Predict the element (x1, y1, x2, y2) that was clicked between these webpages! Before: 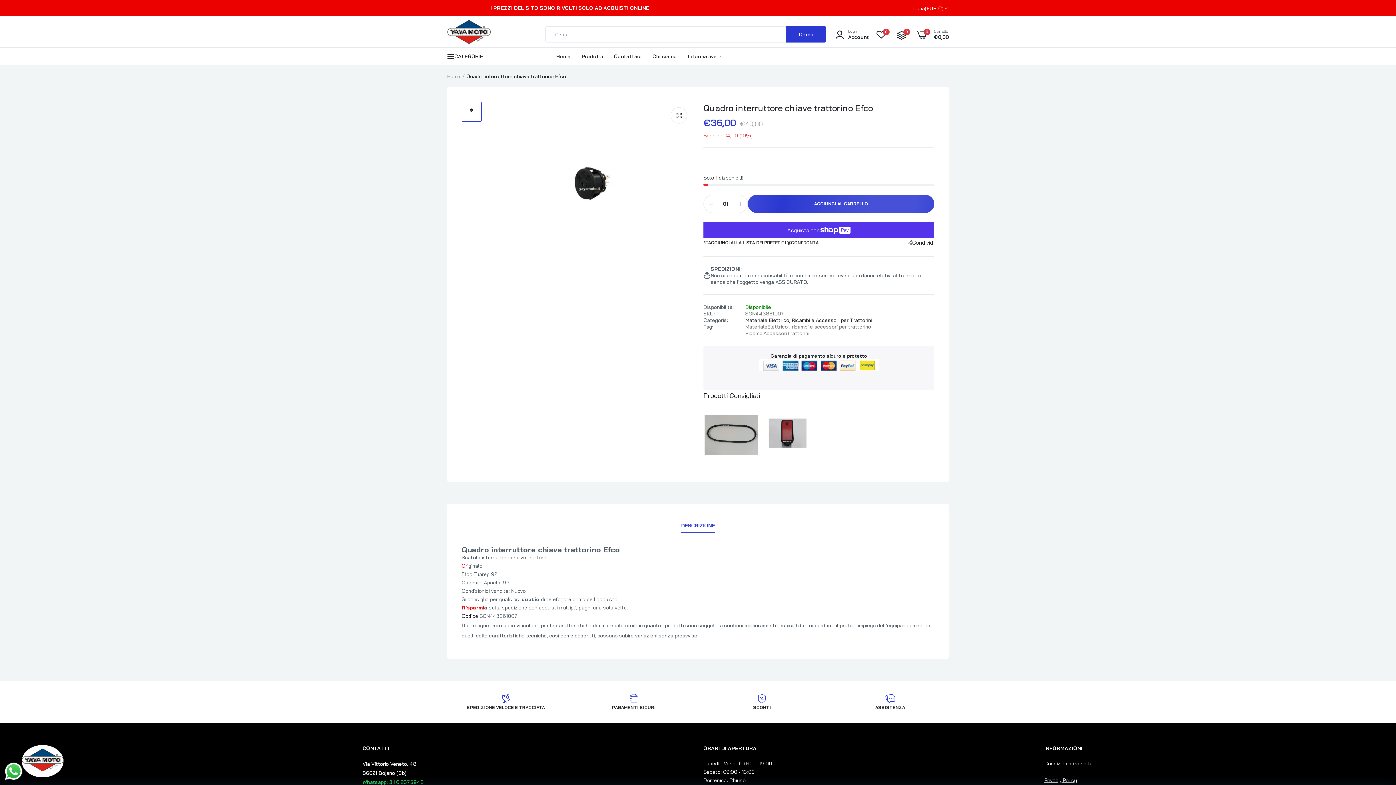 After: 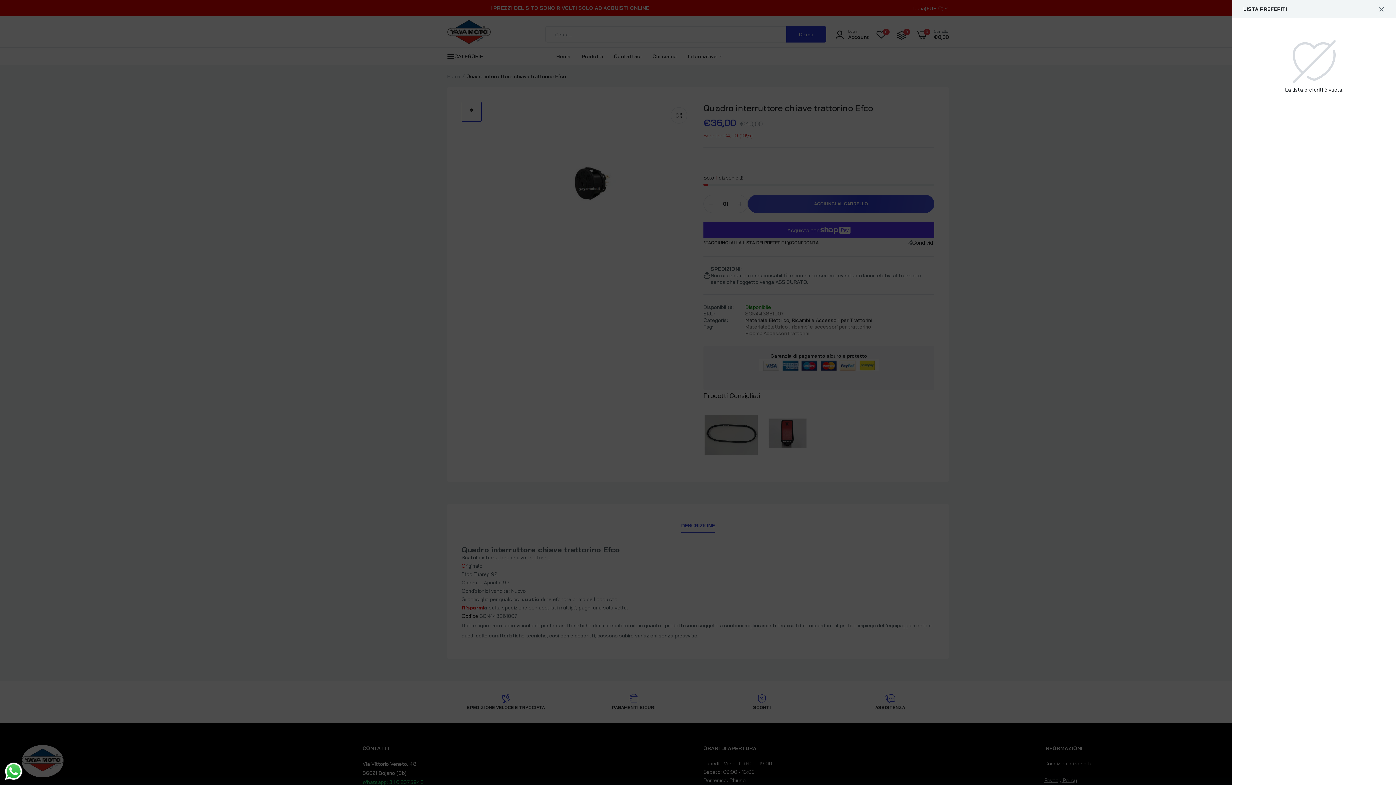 Action: bbox: (876, 28, 889, 40) label: 0